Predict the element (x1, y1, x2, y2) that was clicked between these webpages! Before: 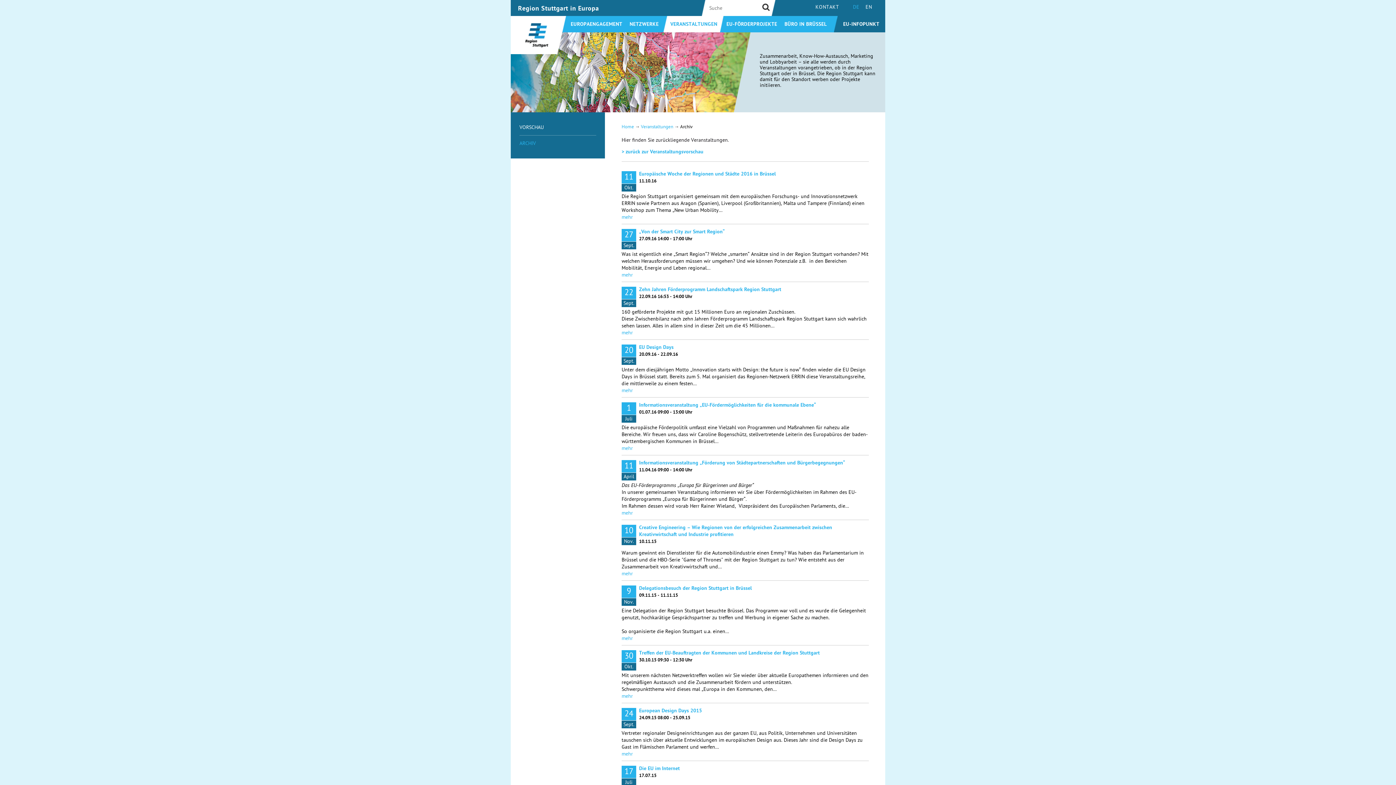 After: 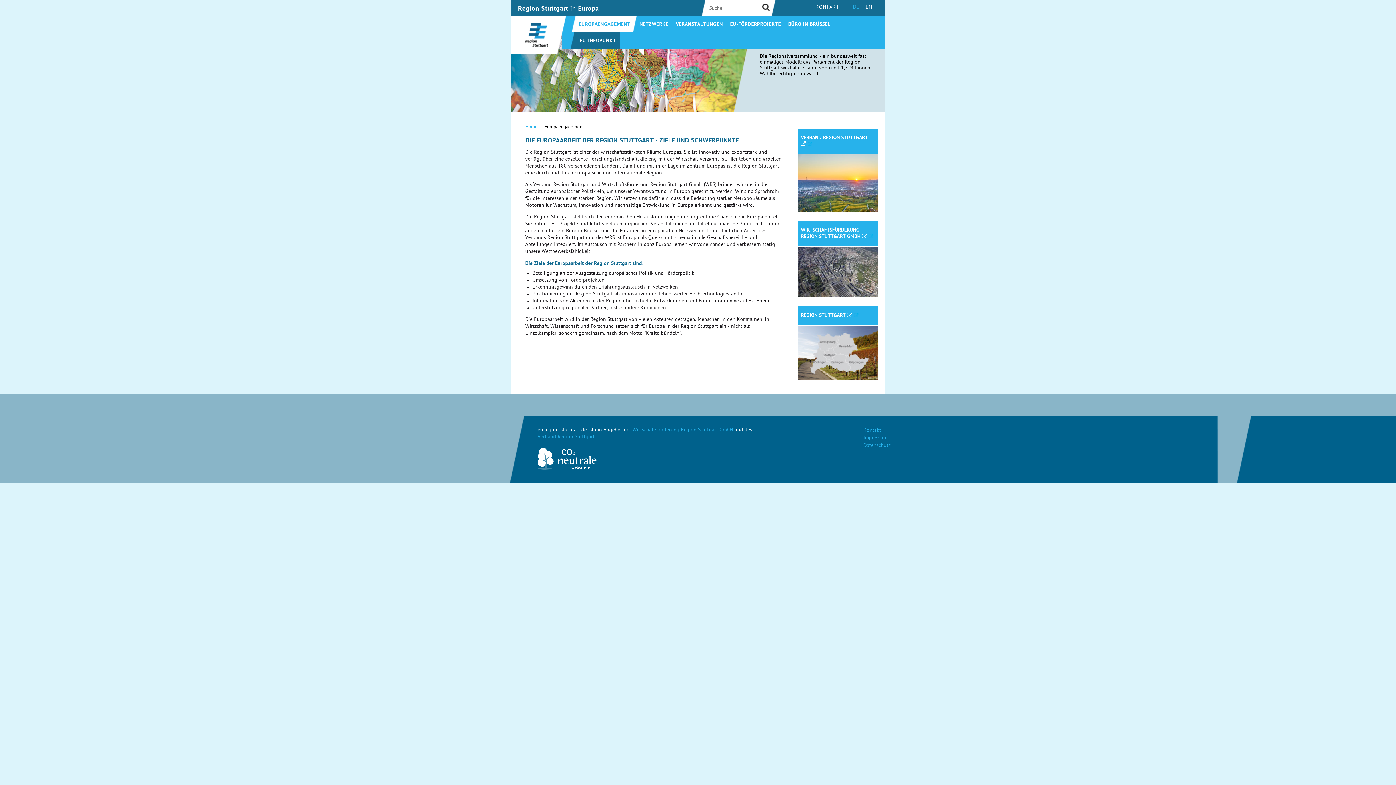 Action: bbox: (516, 23, 557, 54)